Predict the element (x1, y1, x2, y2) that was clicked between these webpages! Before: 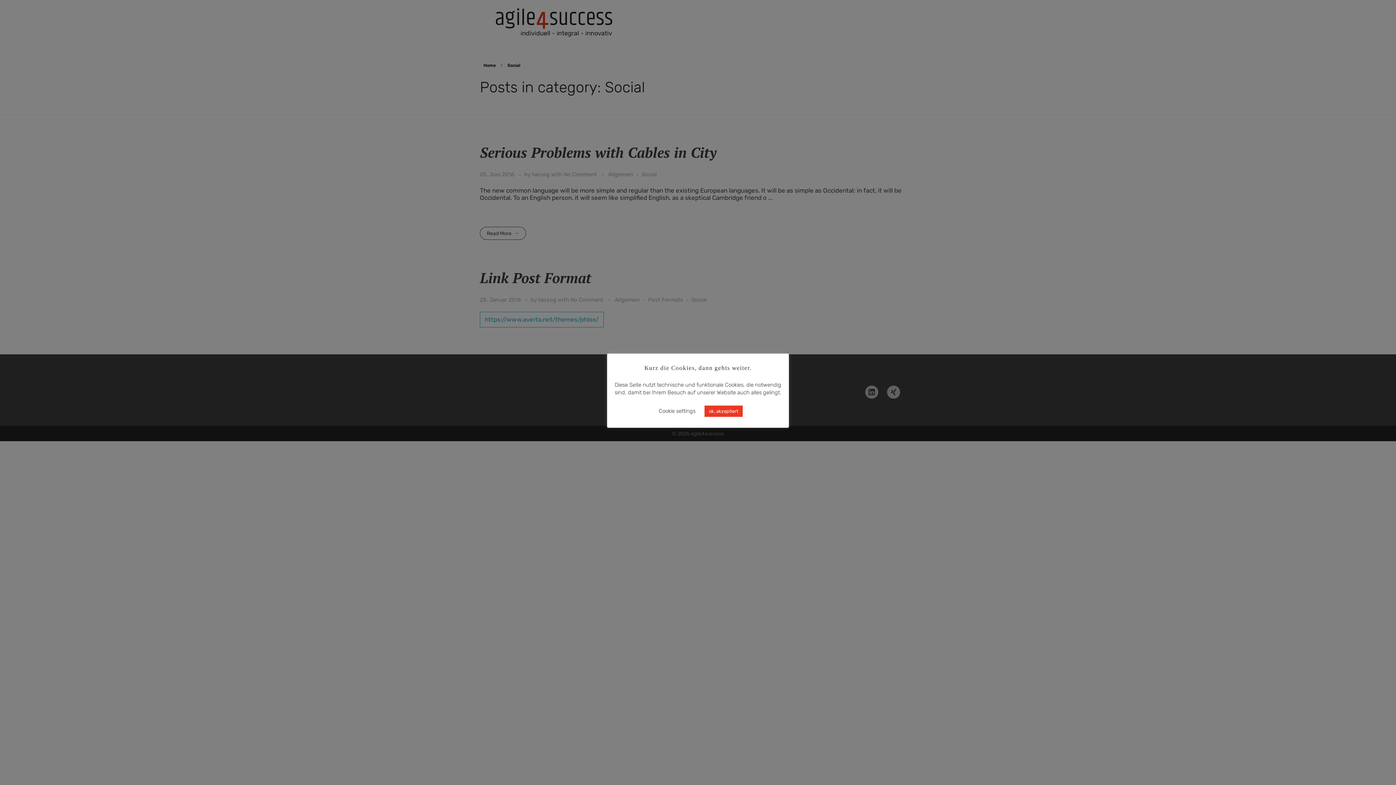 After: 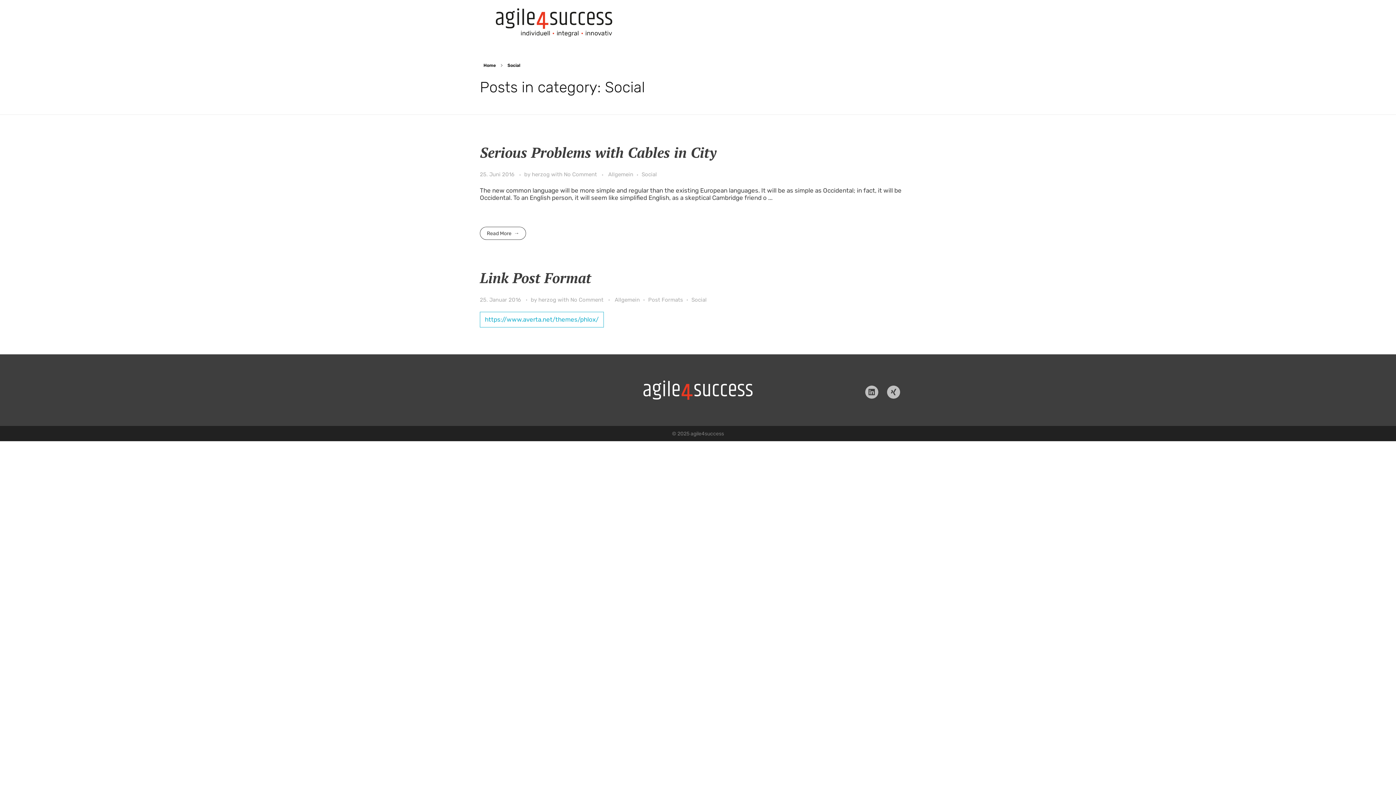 Action: bbox: (704, 405, 742, 417) label: ok, akzeptiert